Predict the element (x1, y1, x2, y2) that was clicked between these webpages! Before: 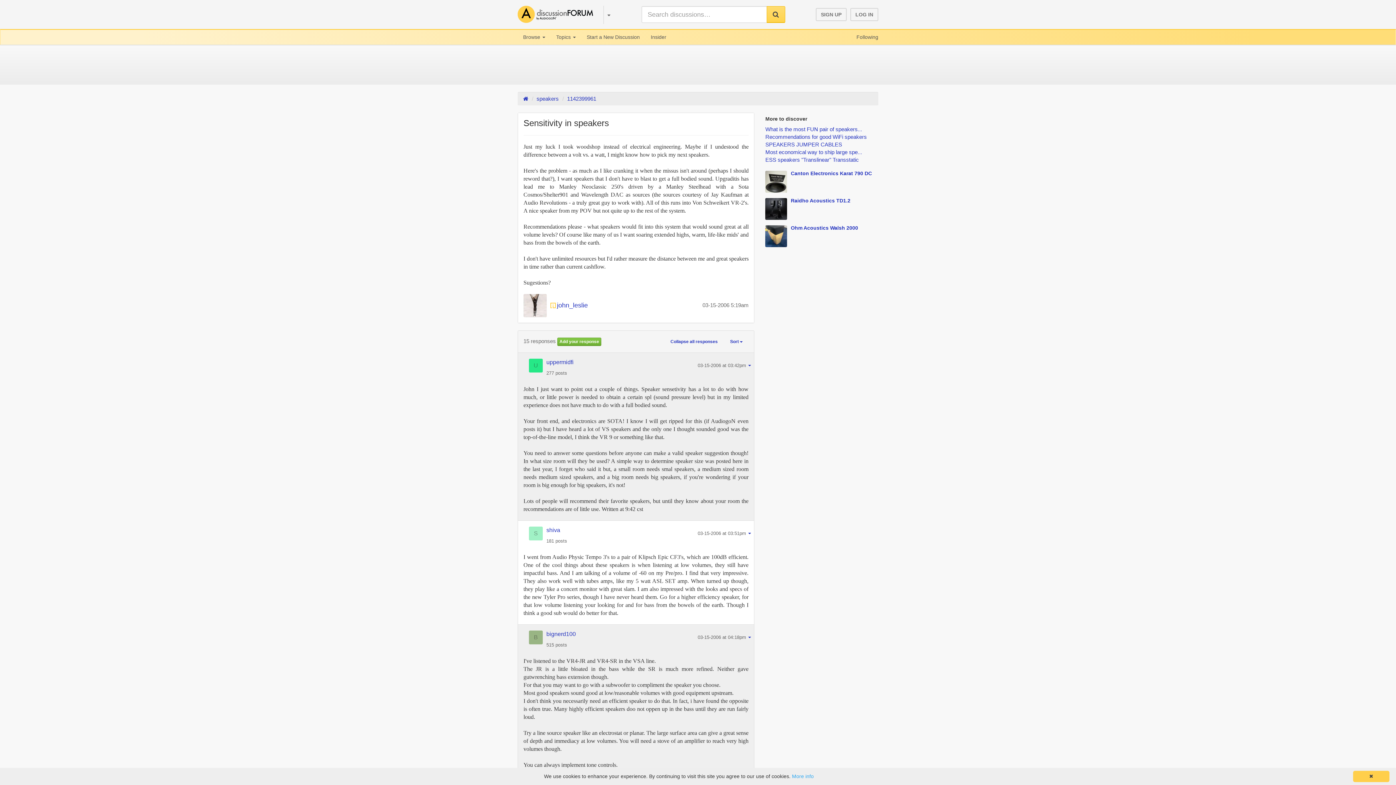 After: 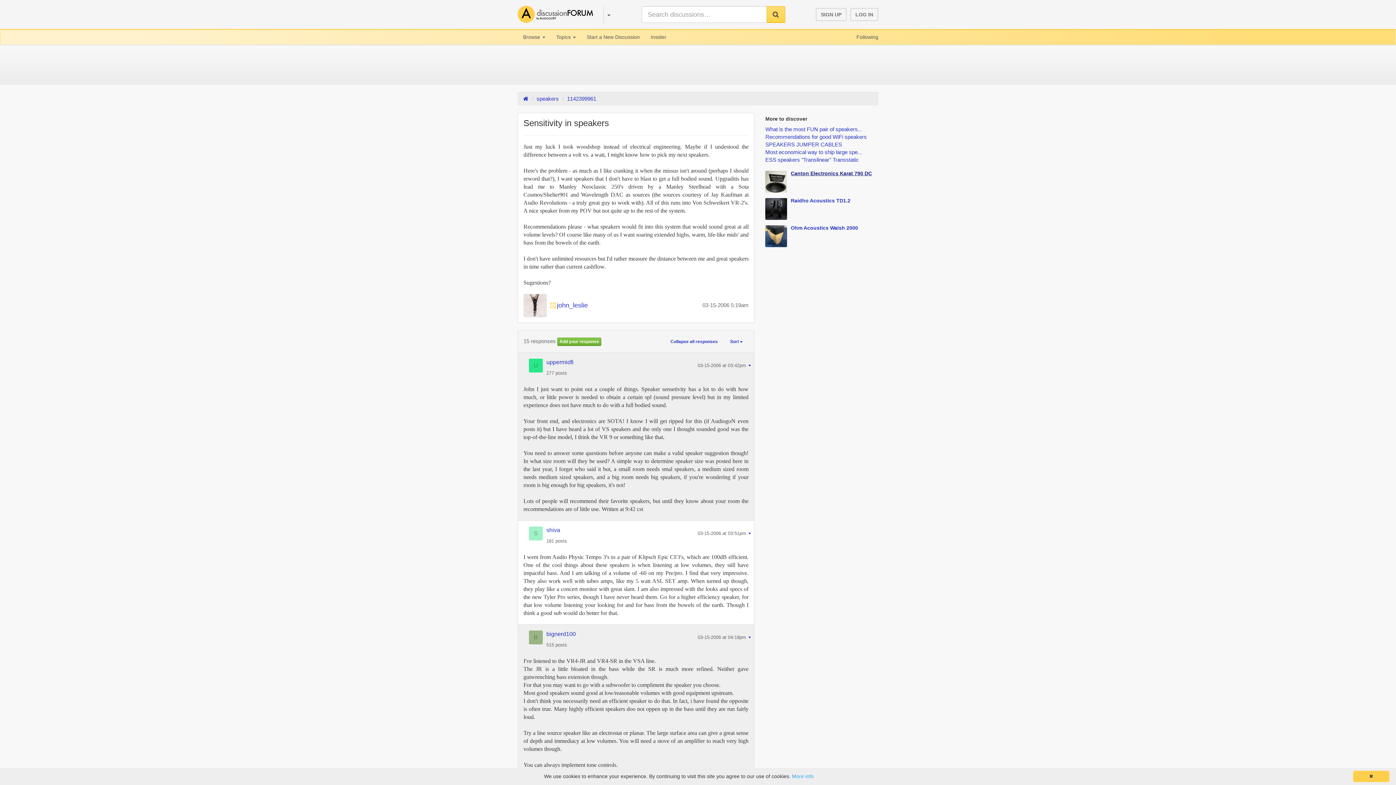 Action: bbox: (791, 170, 878, 176) label: Canton Electronics Karat 790 DC